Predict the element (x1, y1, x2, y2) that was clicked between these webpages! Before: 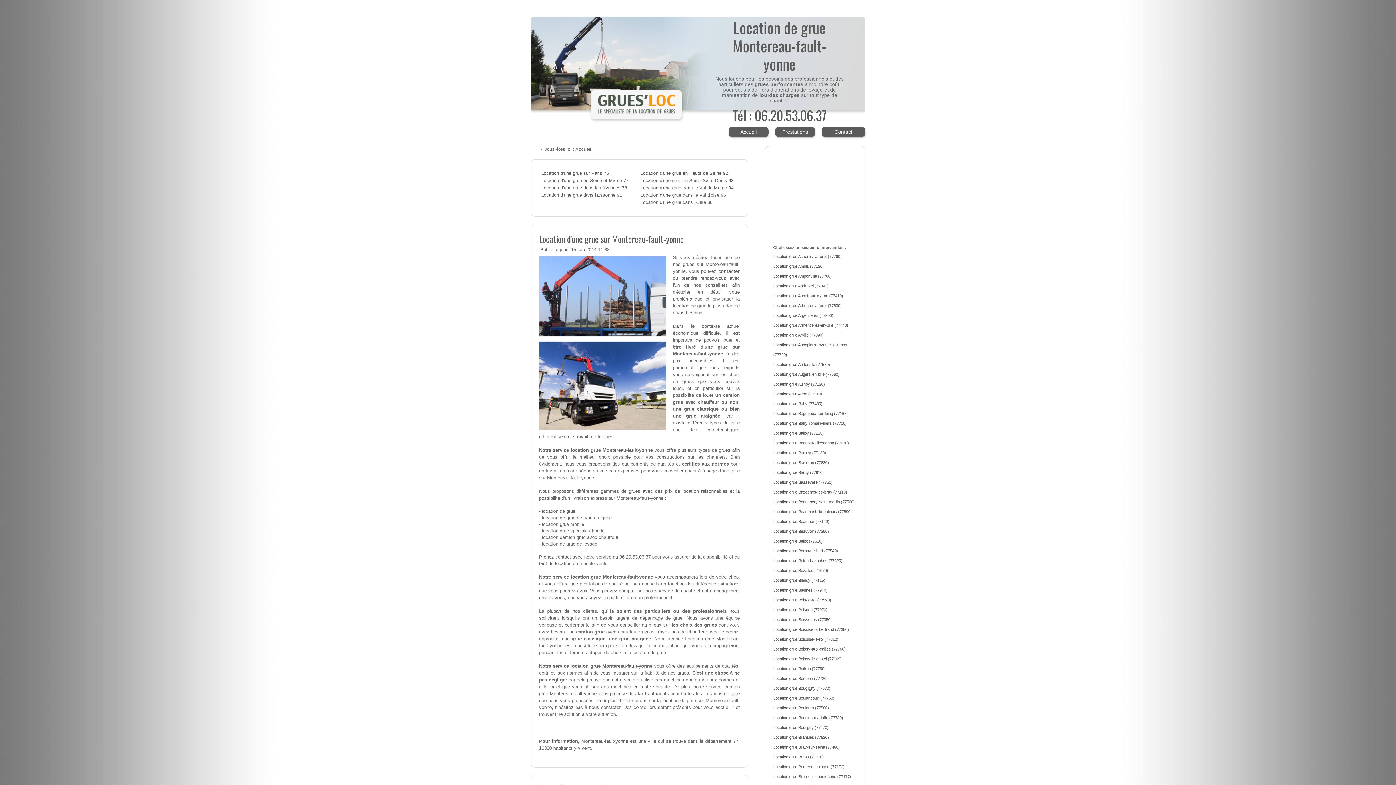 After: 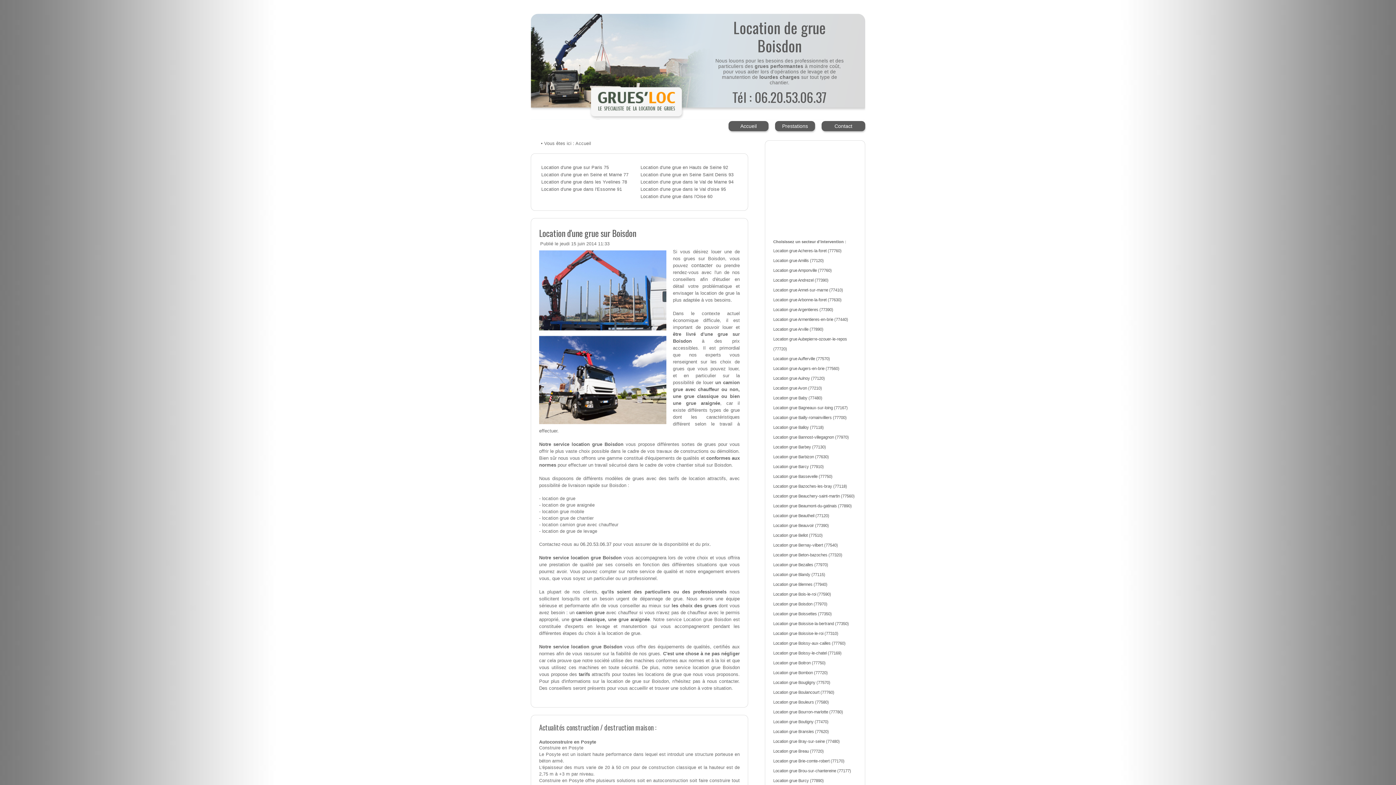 Action: label: Location grue Boisdon (77970) bbox: (773, 608, 827, 612)